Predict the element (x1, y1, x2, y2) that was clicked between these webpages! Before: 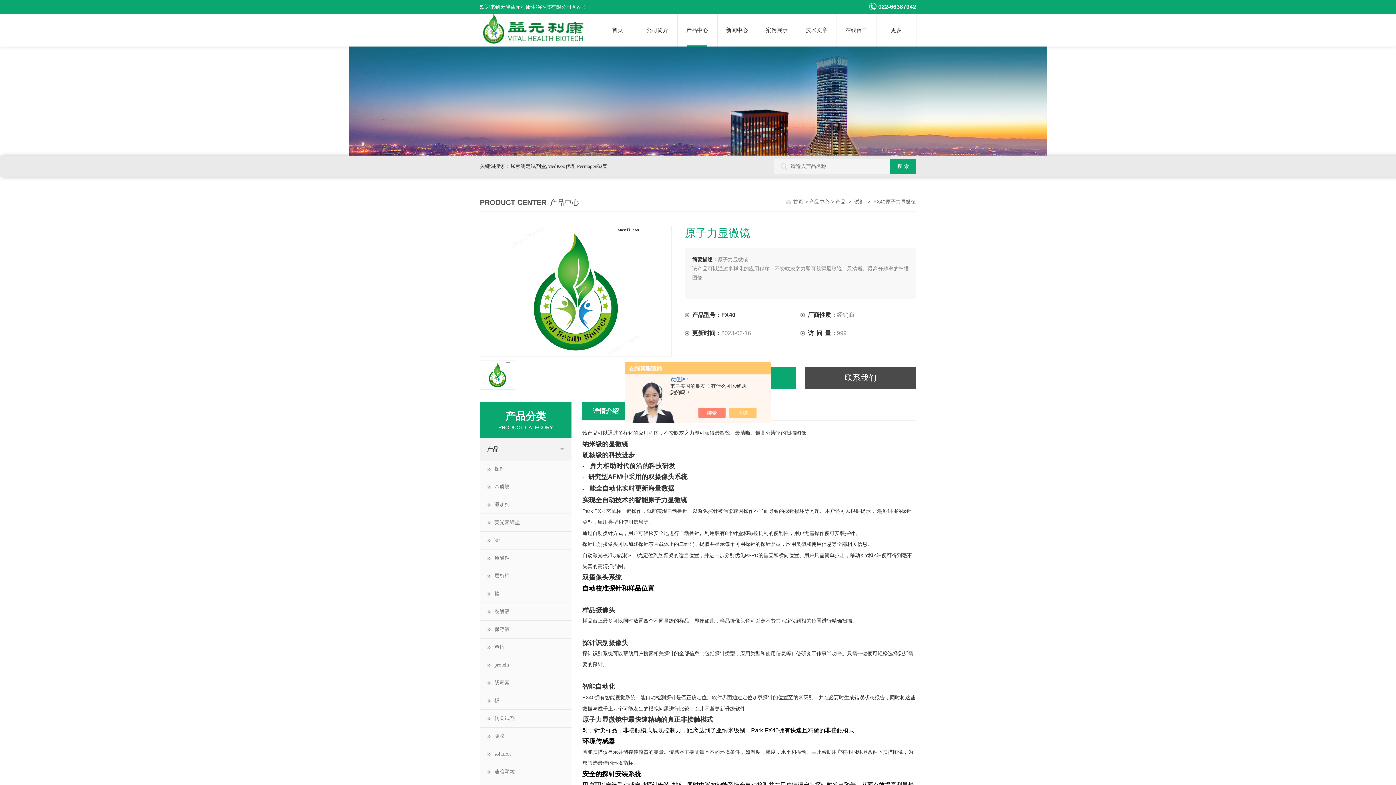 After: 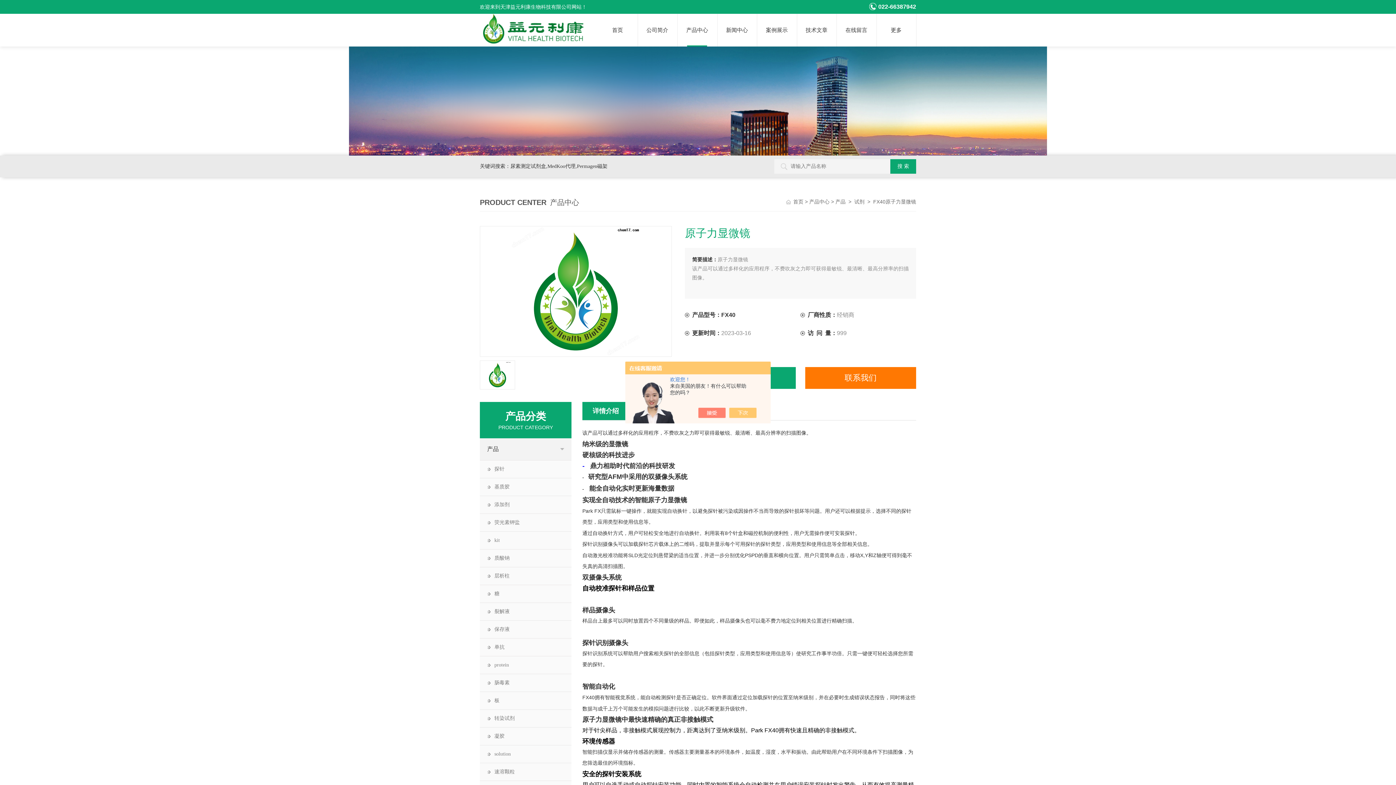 Action: bbox: (805, 367, 916, 389) label: 联系我们